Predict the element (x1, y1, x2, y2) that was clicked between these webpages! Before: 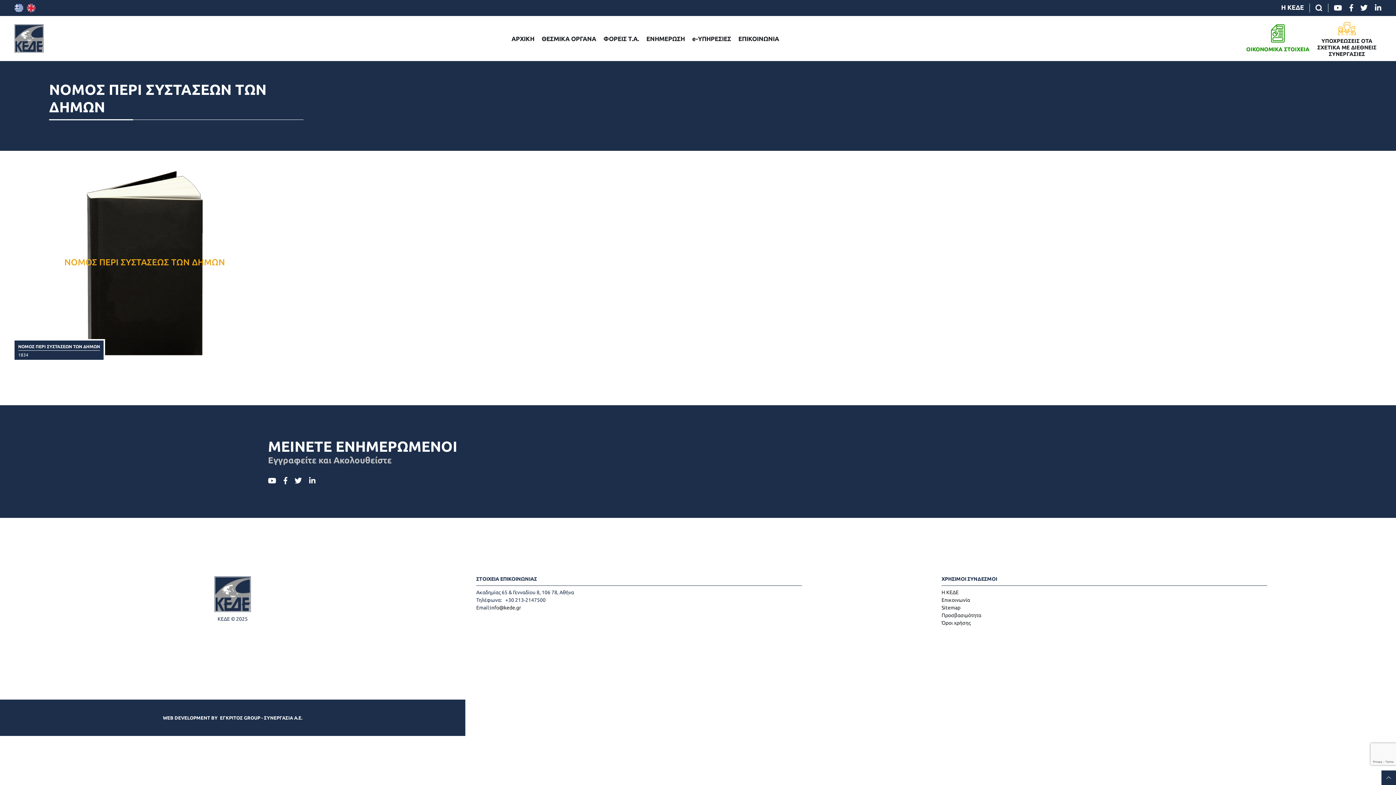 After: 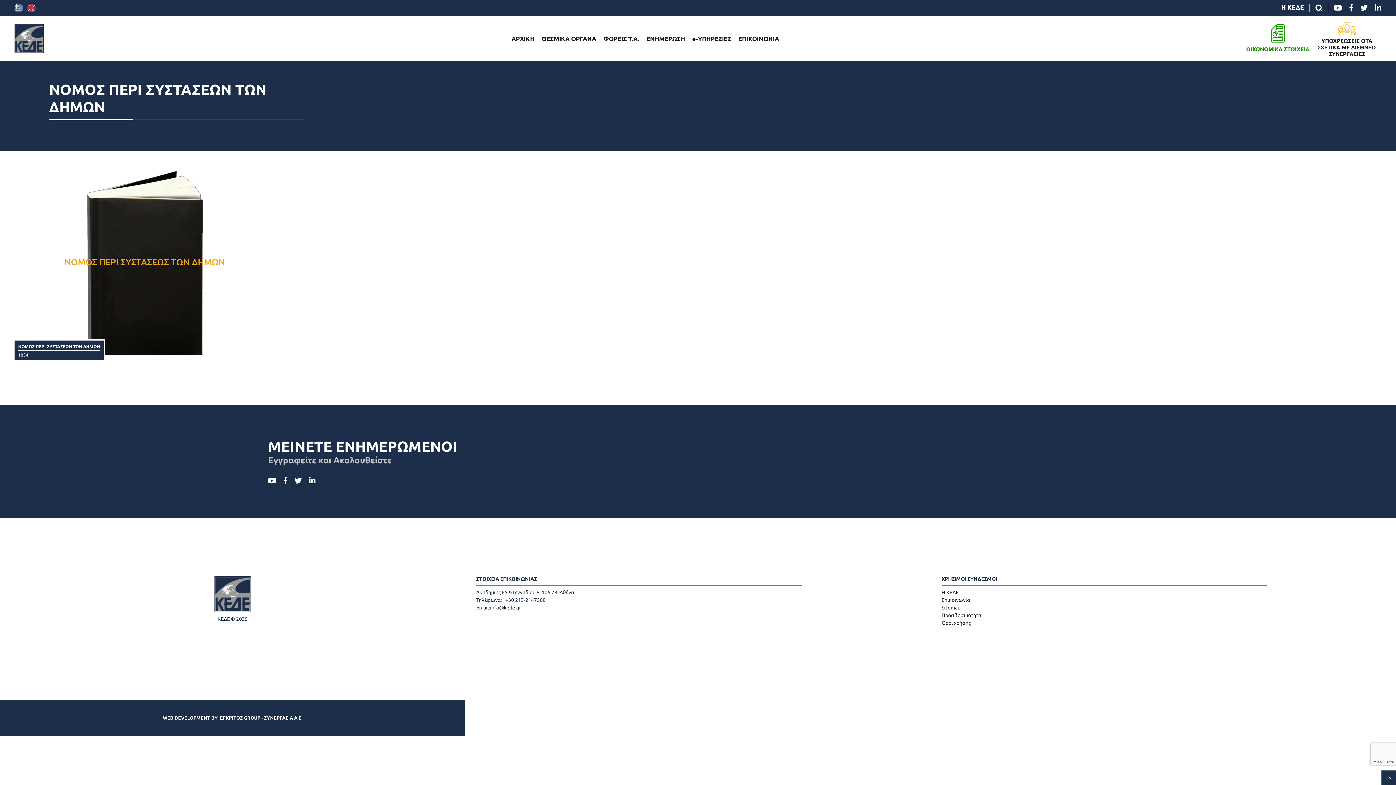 Action: bbox: (283, 476, 287, 485) label: Facebook ΚΕΔΕ